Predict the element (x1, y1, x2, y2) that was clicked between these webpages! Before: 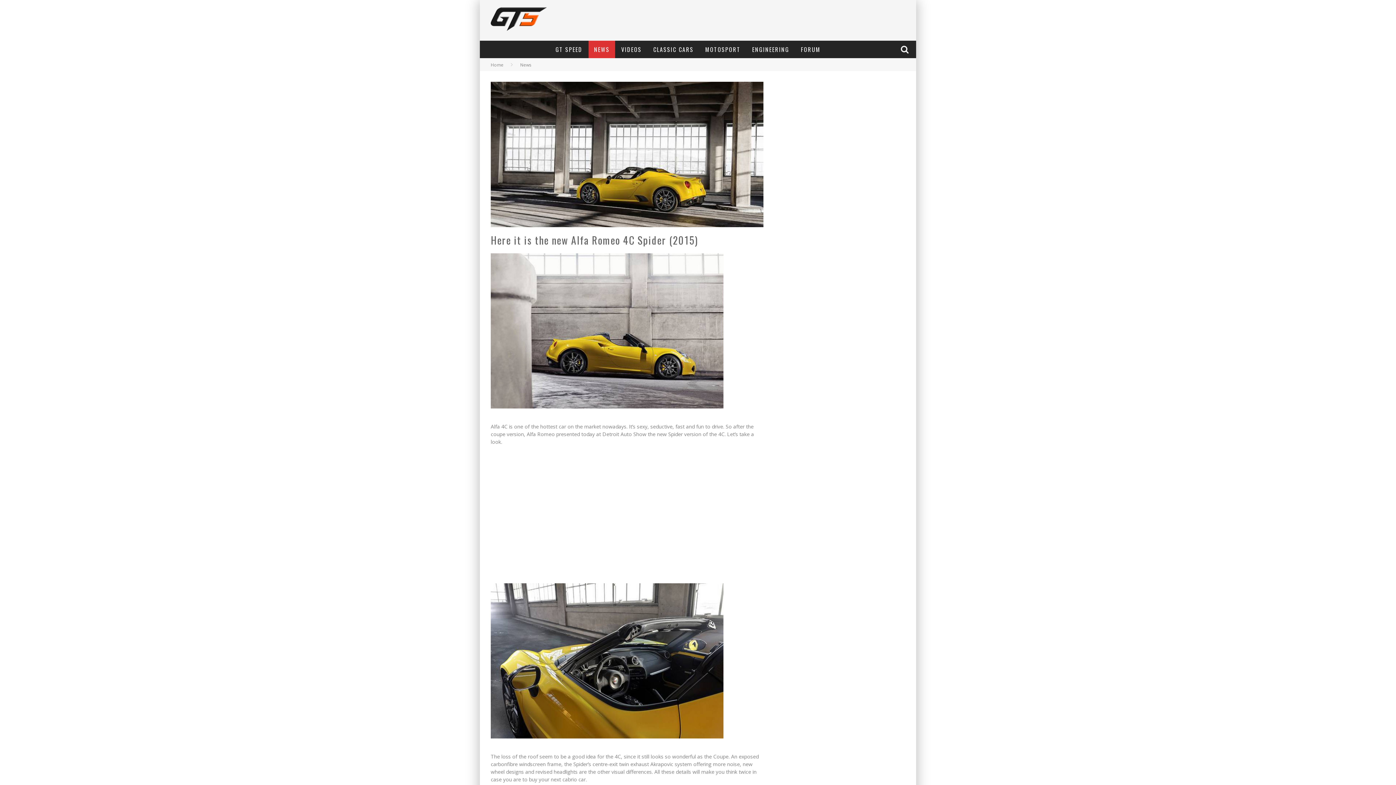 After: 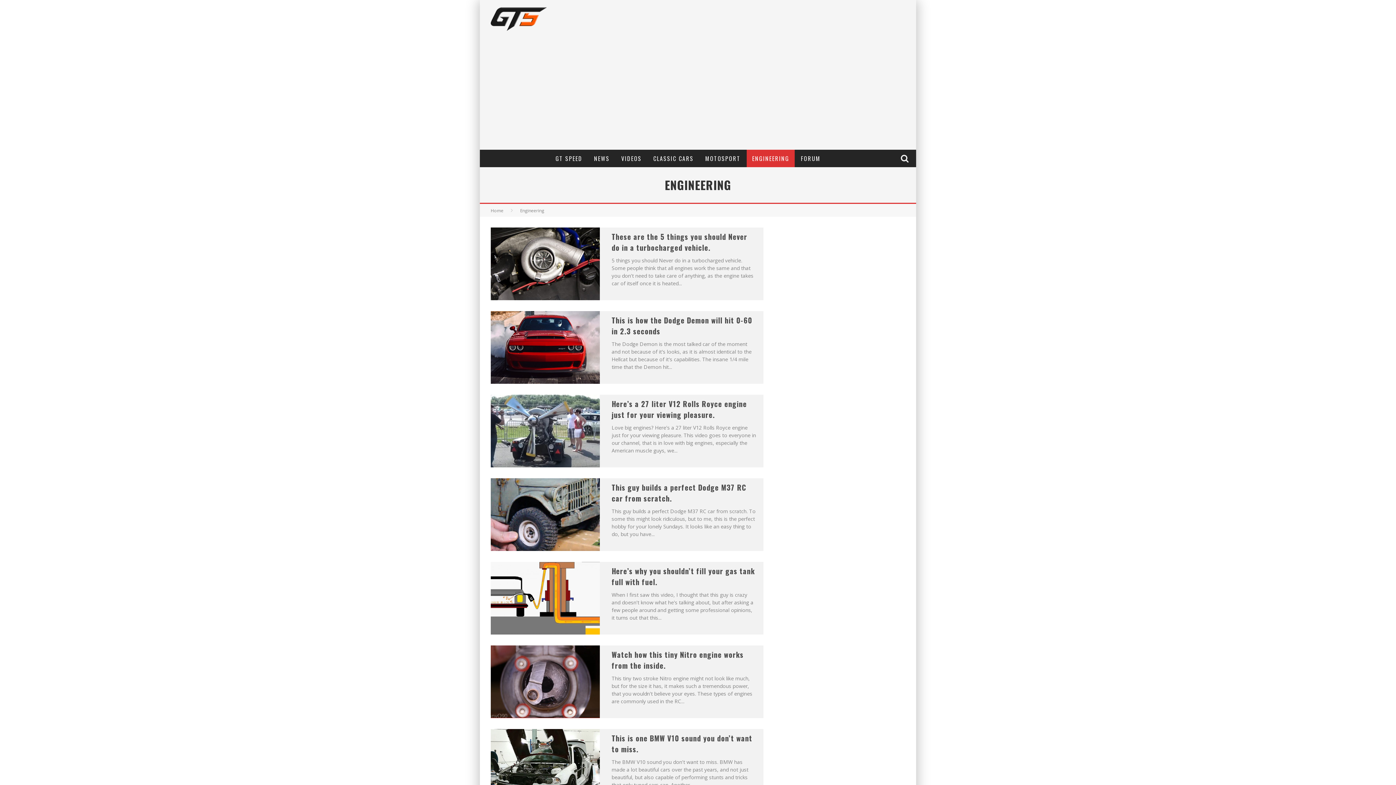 Action: bbox: (746, 40, 794, 58) label: ENGINEERING